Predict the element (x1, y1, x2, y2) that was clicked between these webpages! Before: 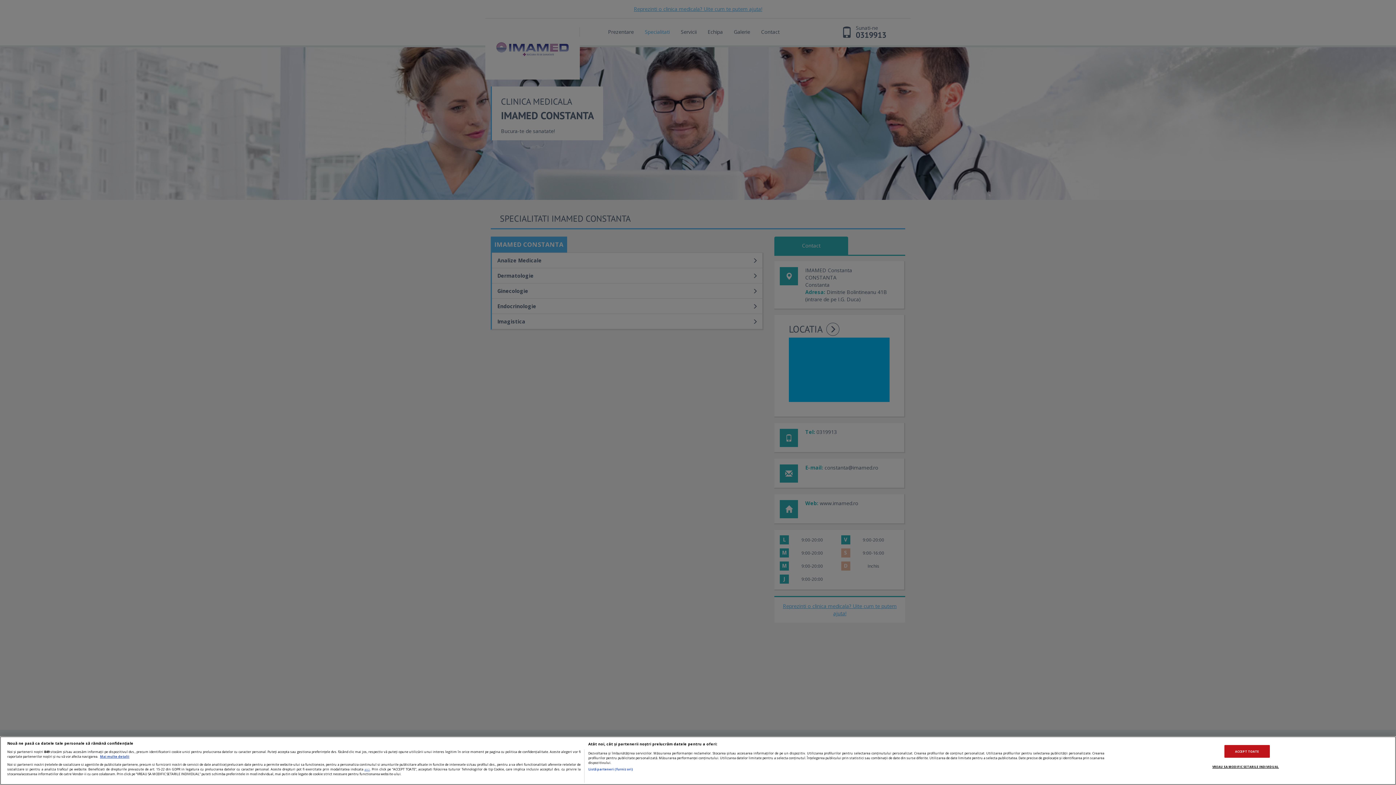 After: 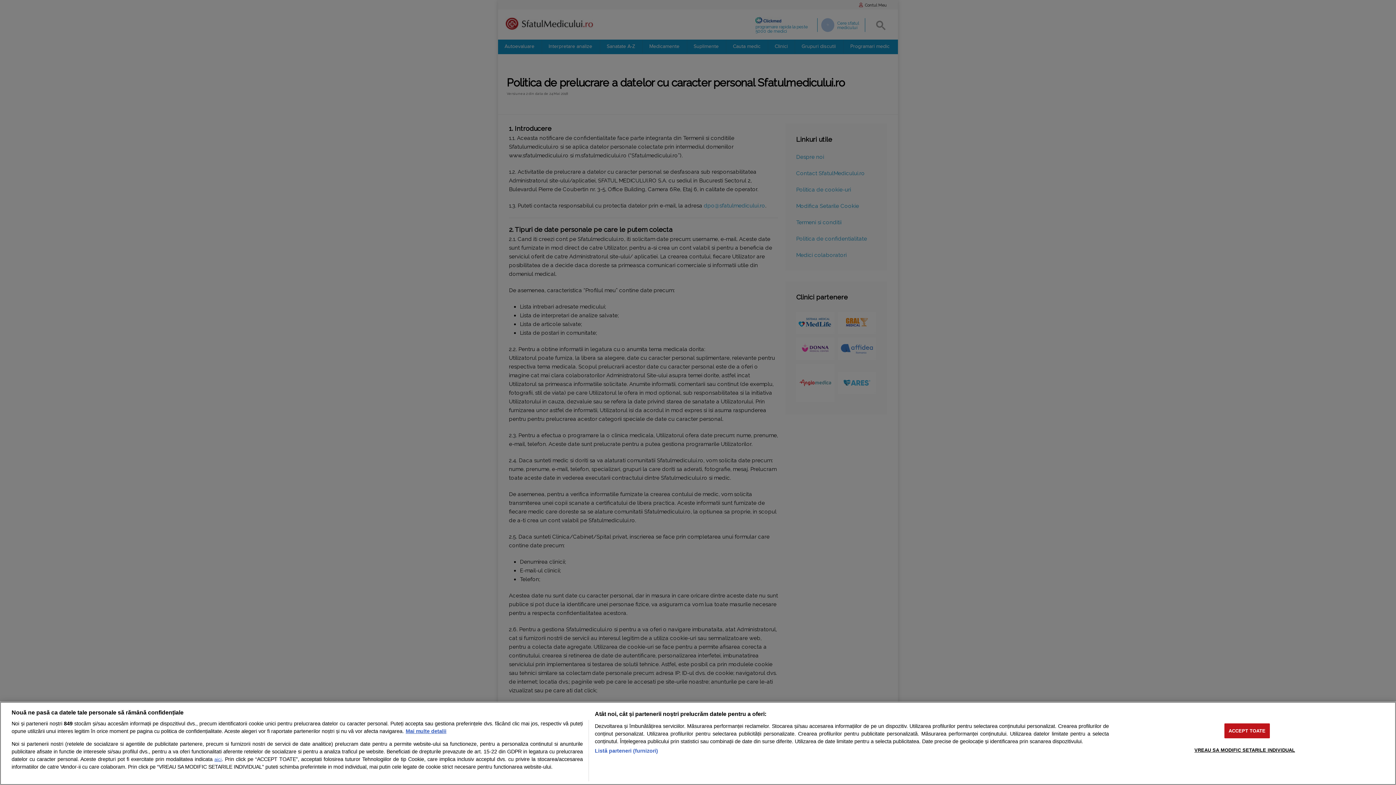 Action: bbox: (364, 767, 370, 771) label: aici